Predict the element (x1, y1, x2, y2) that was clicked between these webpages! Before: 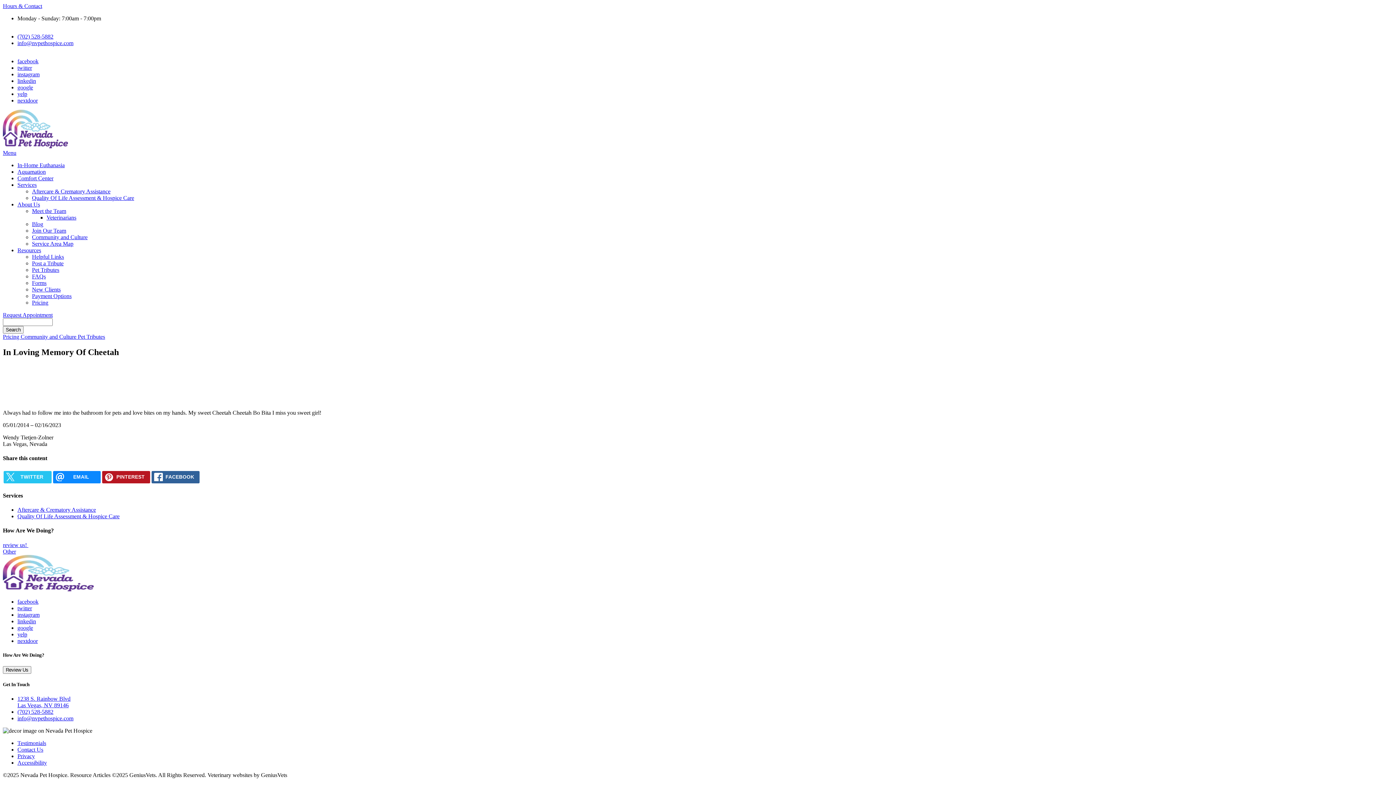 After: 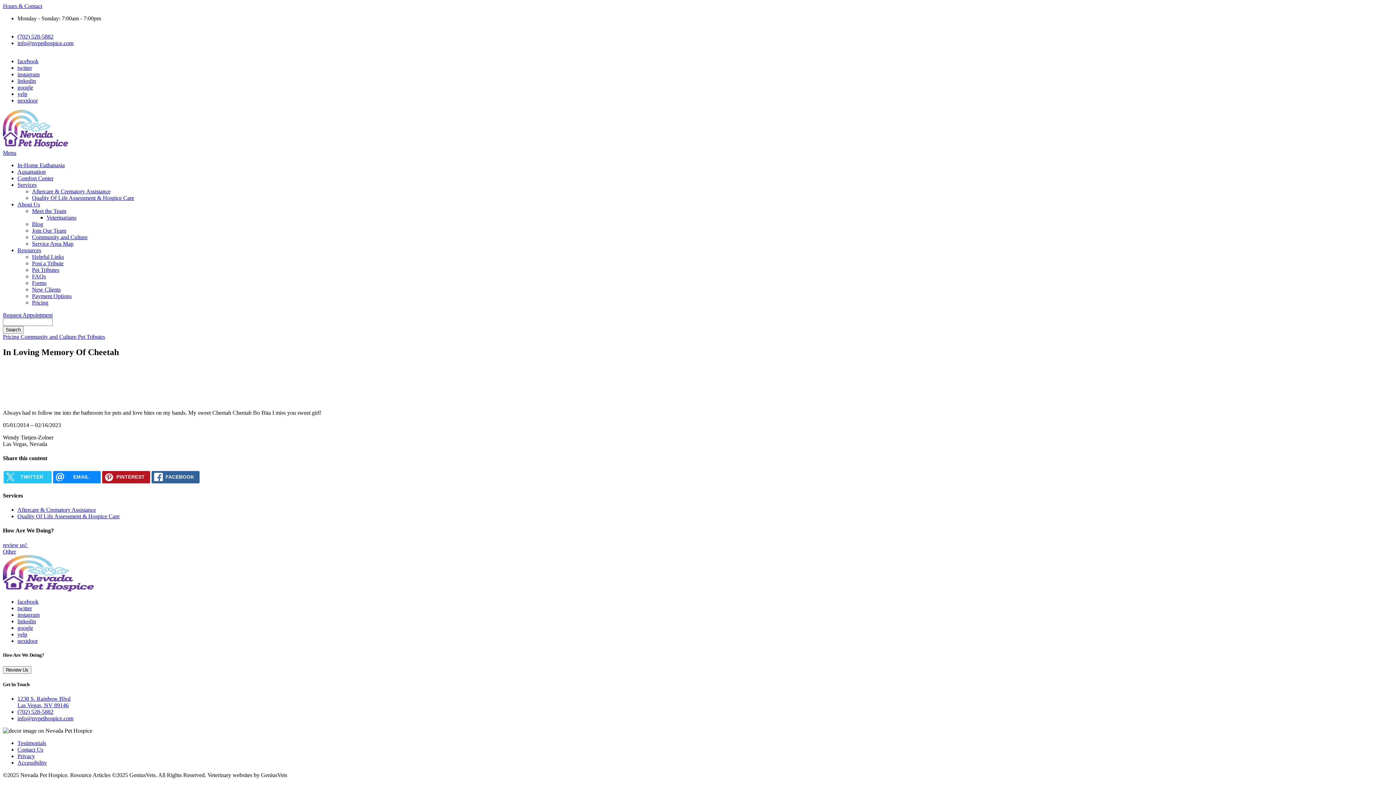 Action: bbox: (2, 149, 16, 156) label: Menu